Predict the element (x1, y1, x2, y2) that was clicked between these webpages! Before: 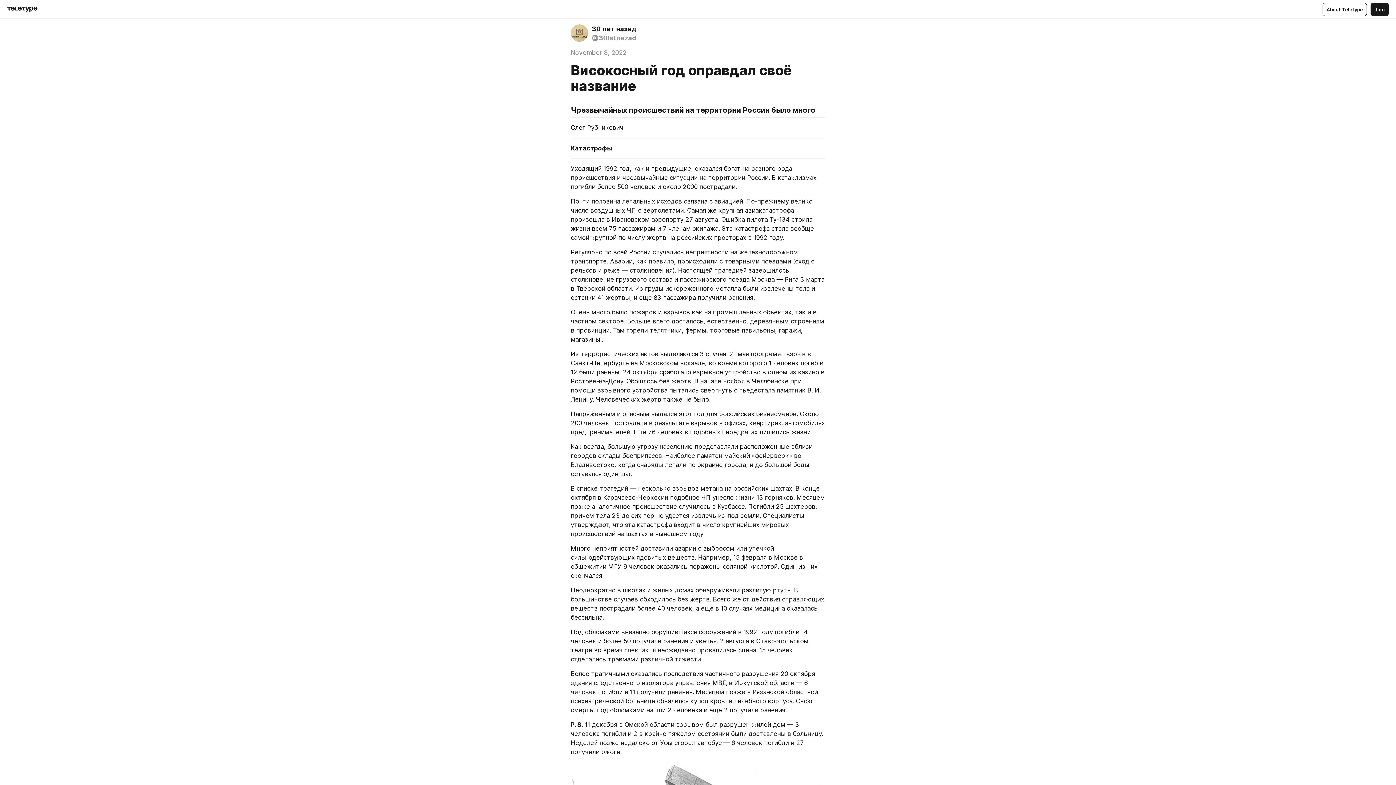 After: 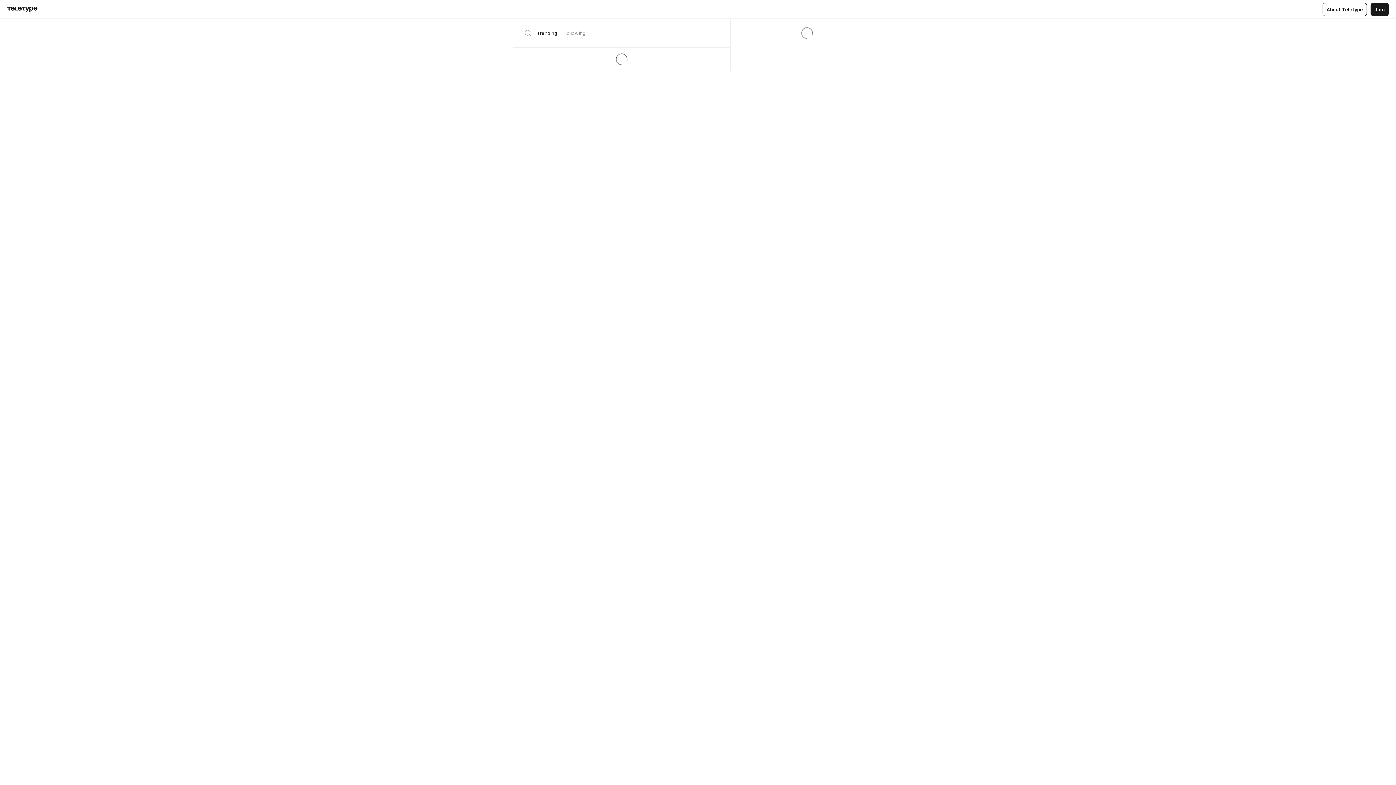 Action: bbox: (7, 6, 37, 12)